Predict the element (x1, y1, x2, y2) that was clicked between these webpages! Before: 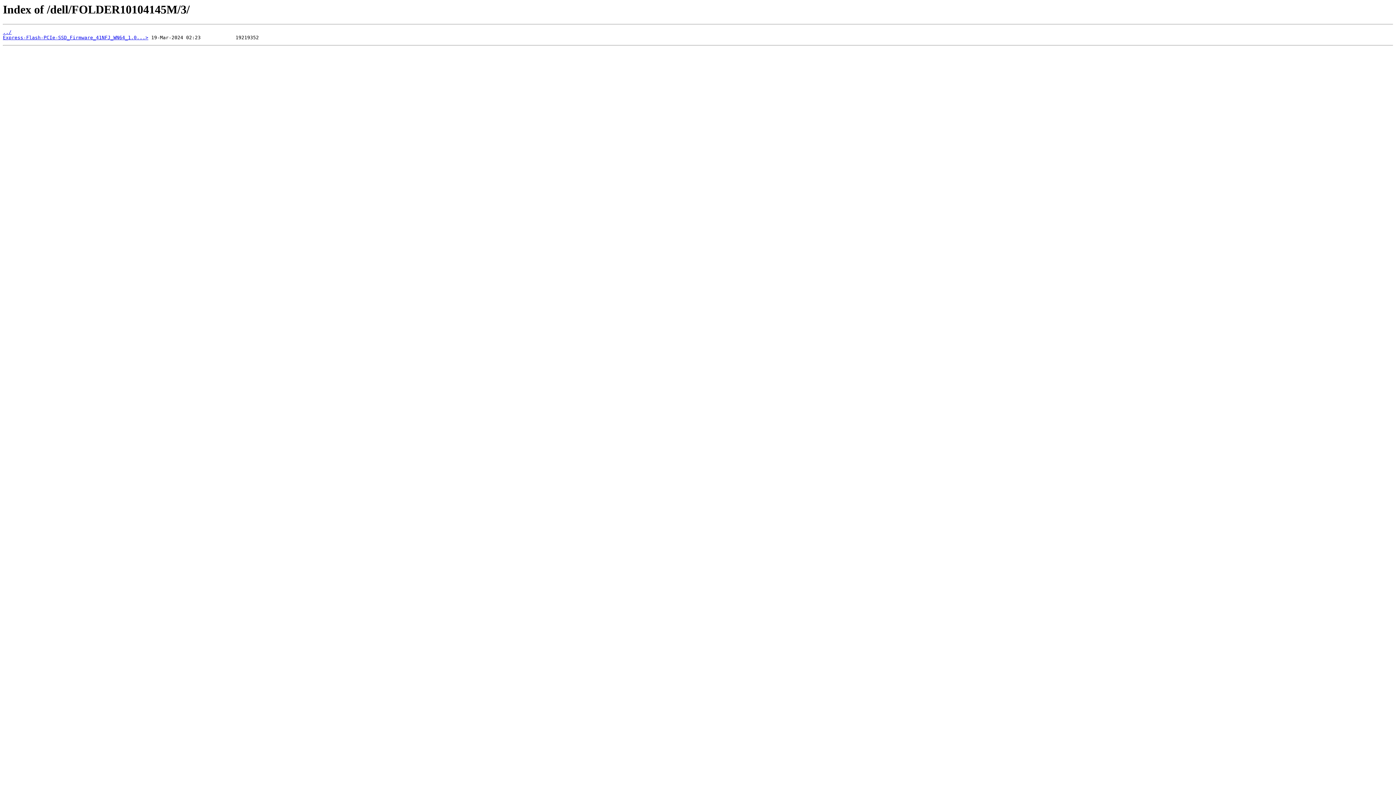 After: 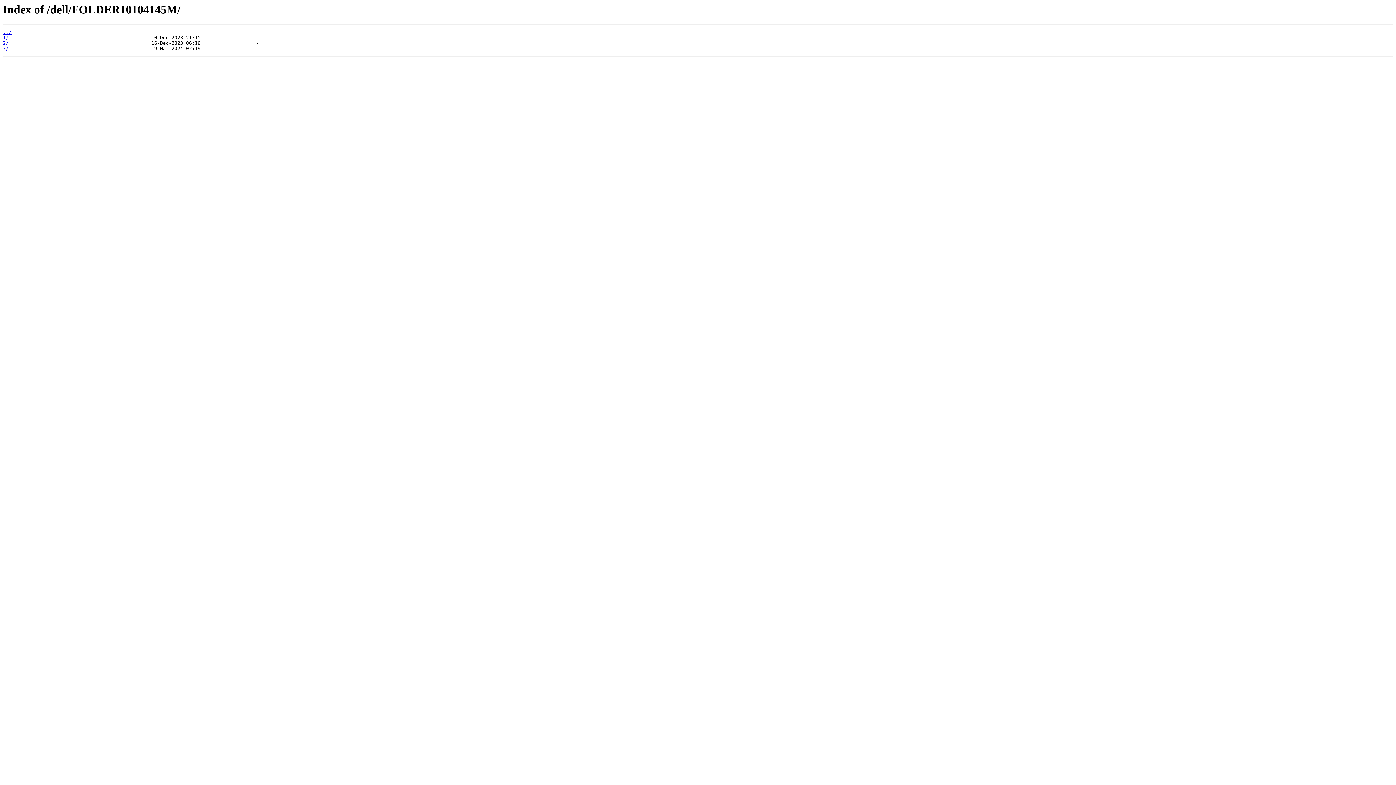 Action: label: ../ bbox: (2, 29, 11, 35)